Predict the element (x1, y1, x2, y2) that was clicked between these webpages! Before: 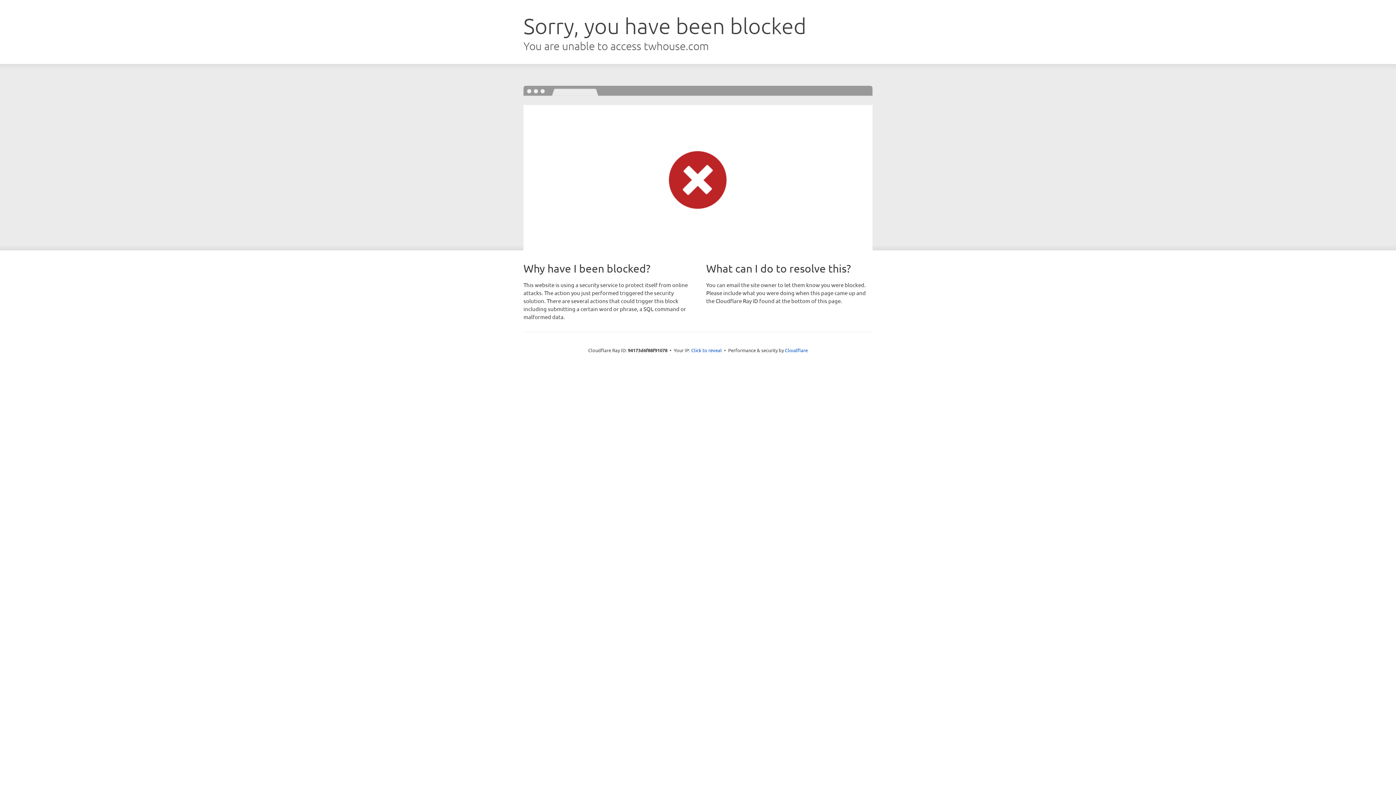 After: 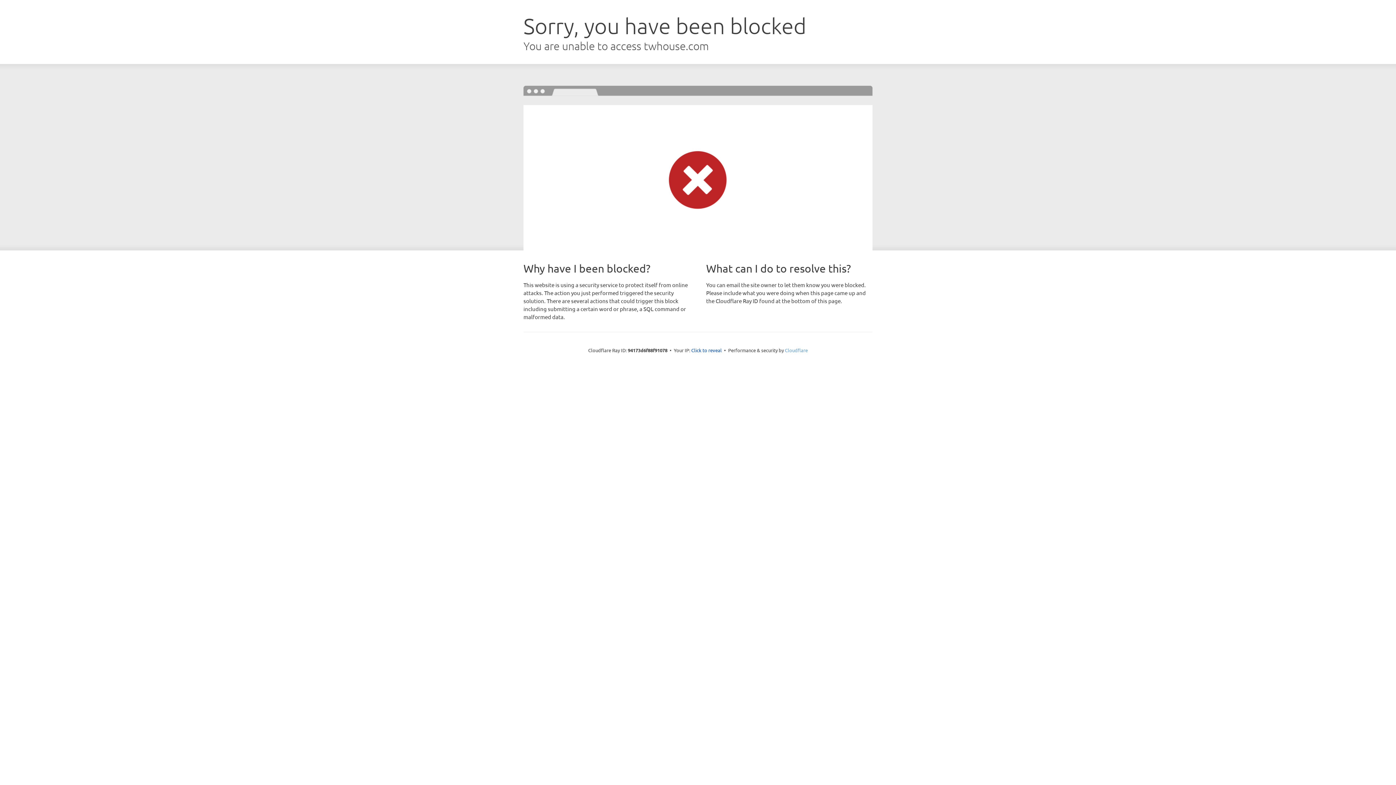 Action: label: Cloudflare bbox: (785, 347, 808, 353)